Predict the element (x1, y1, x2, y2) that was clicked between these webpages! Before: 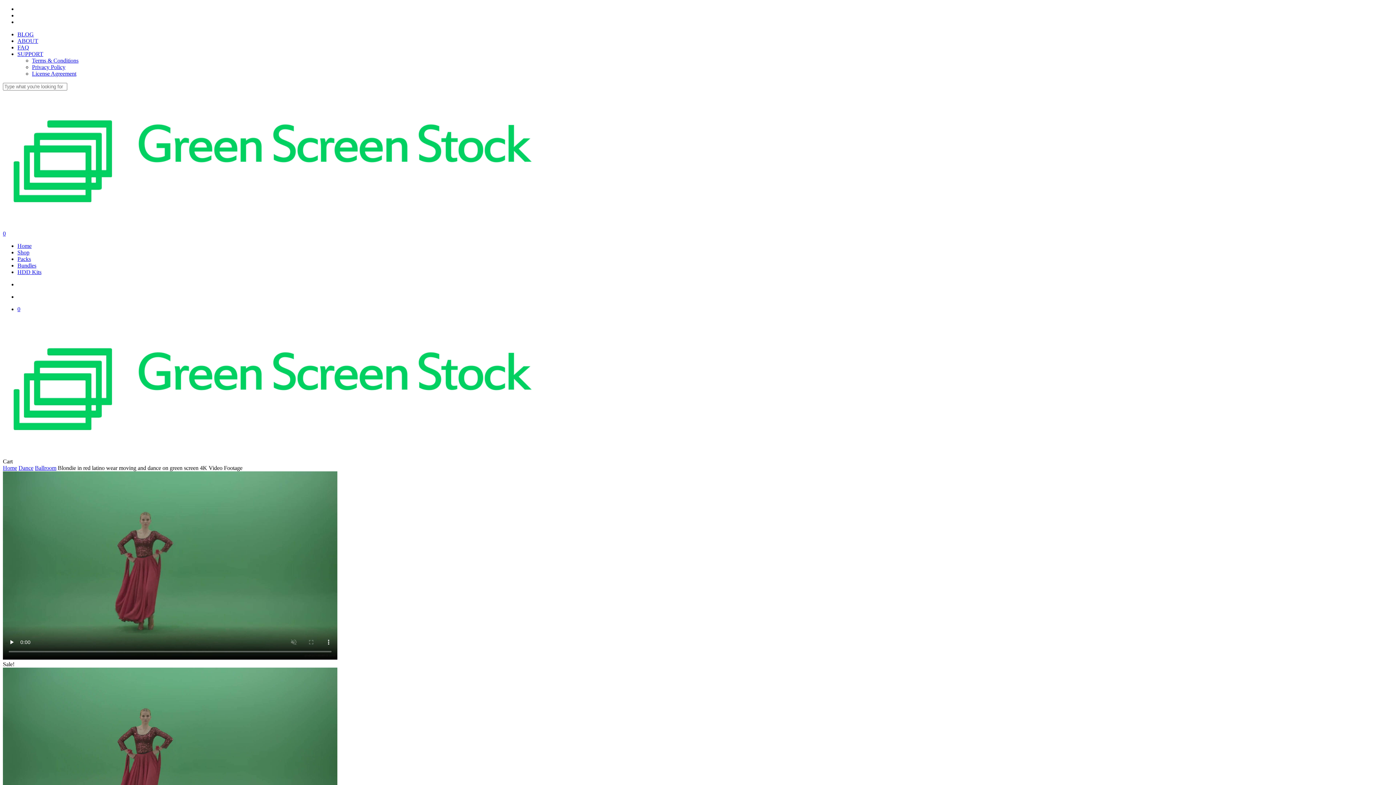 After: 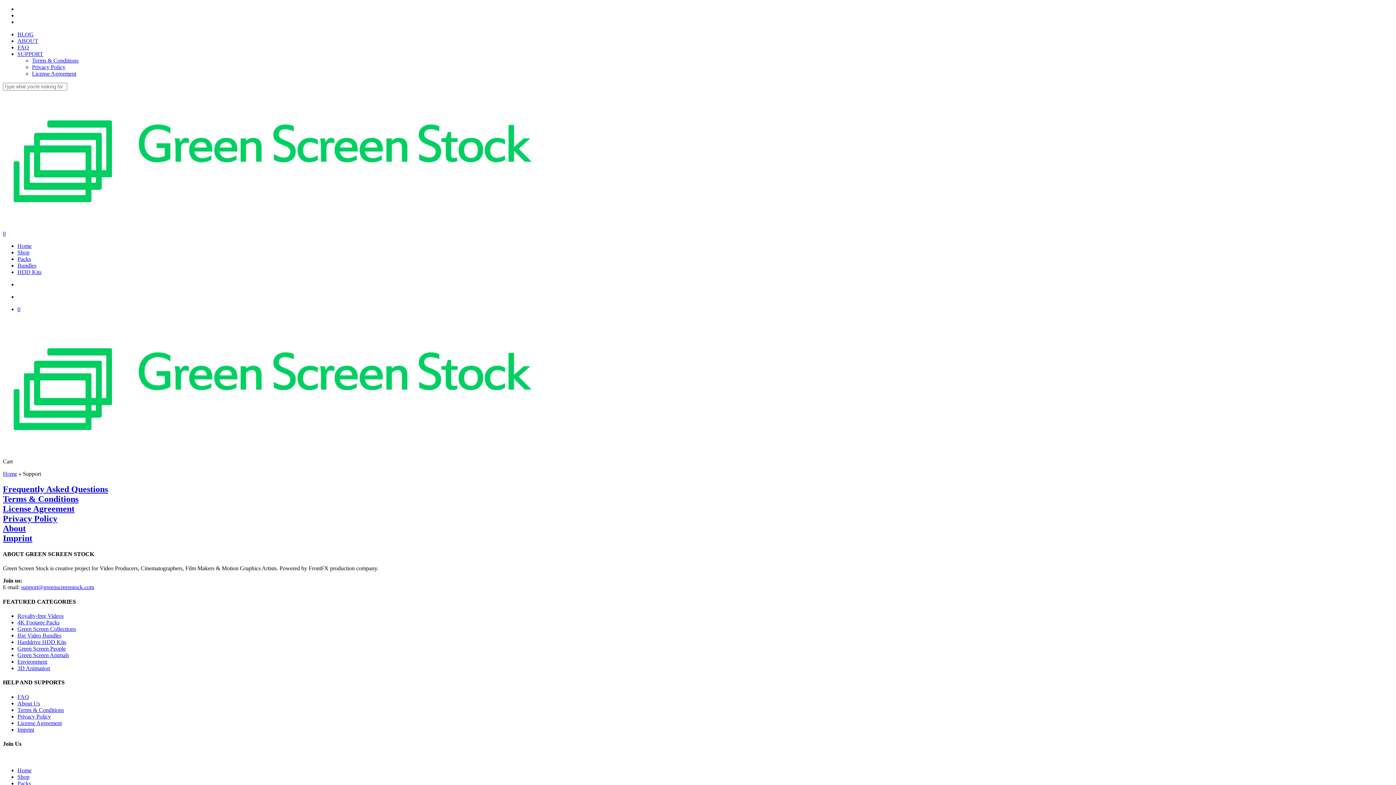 Action: label: SUPPORT bbox: (17, 50, 43, 57)